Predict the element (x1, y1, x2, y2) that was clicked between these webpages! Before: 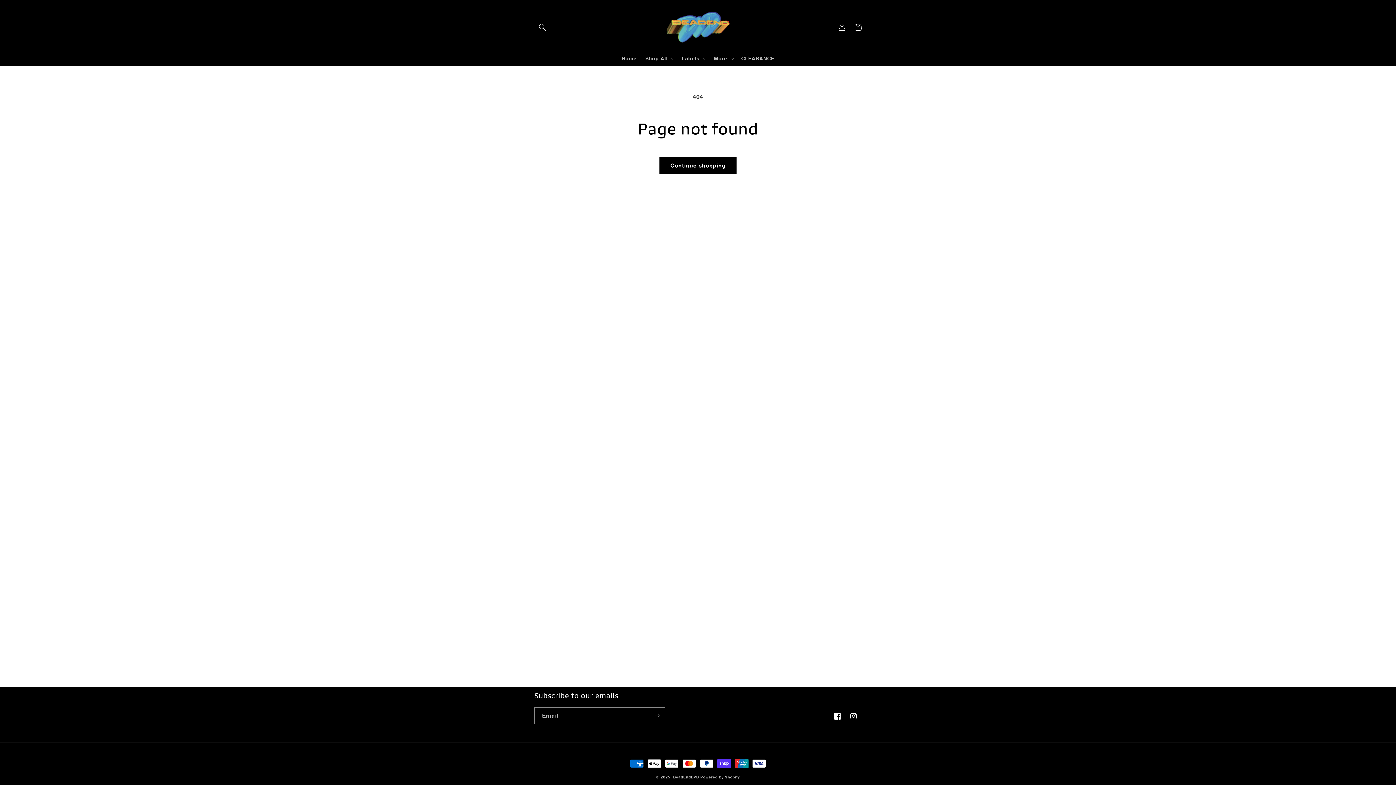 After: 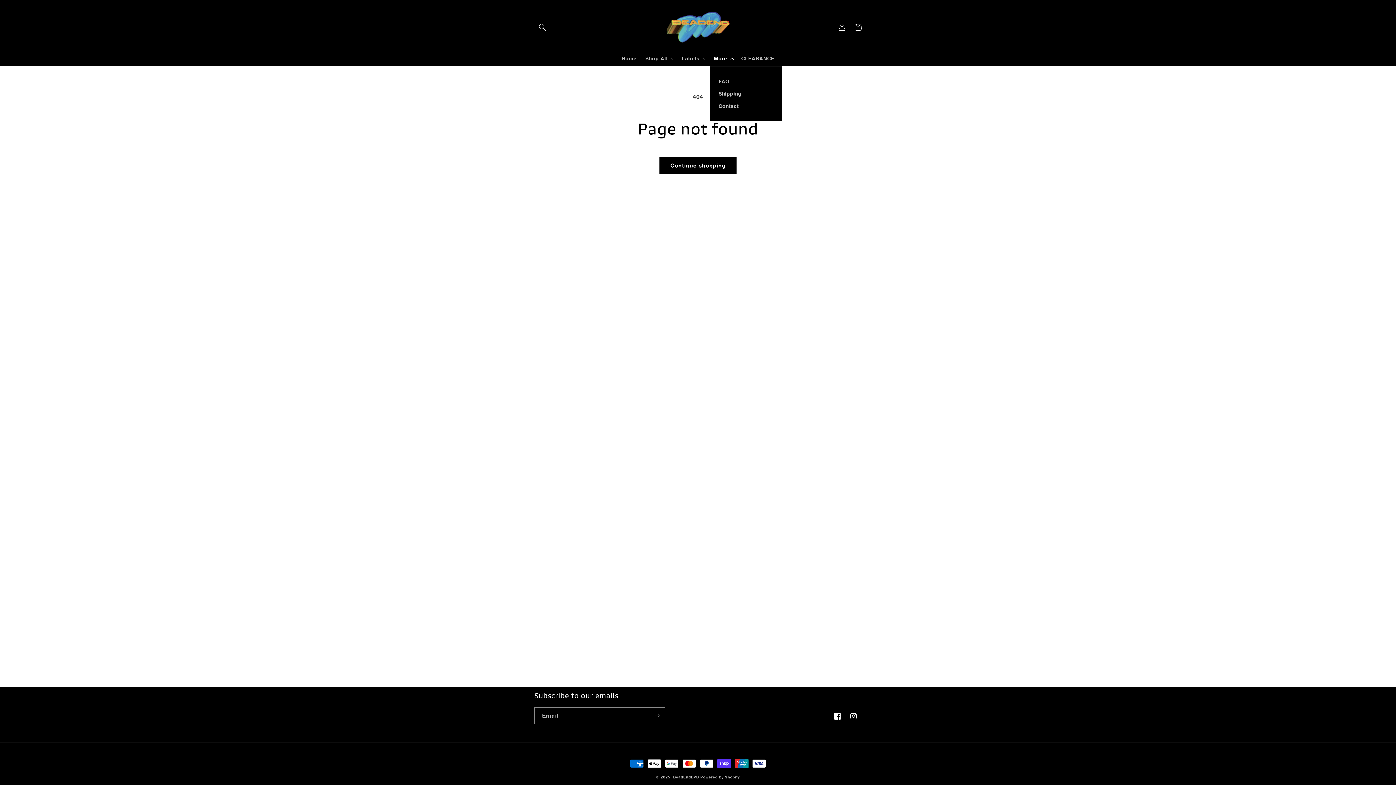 Action: bbox: (709, 50, 737, 66) label: More